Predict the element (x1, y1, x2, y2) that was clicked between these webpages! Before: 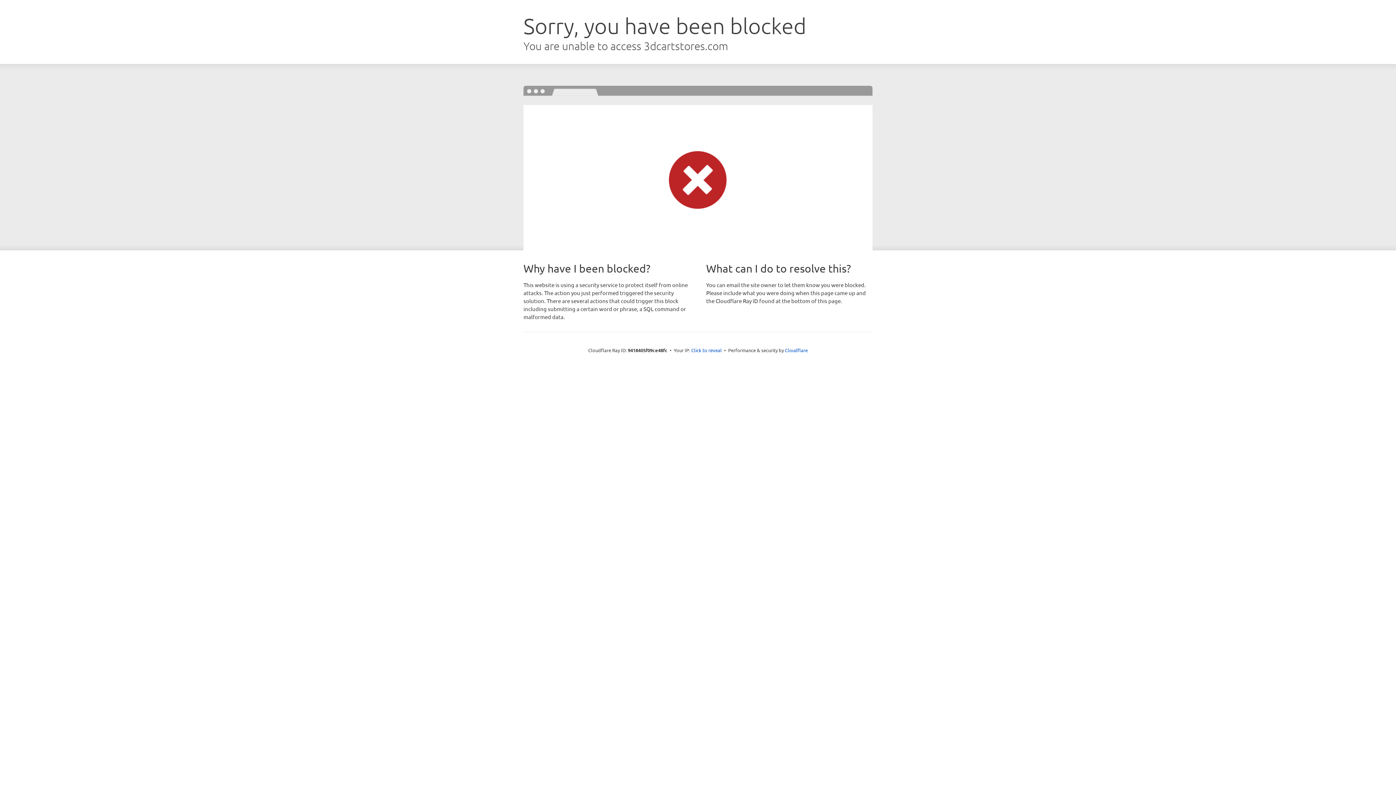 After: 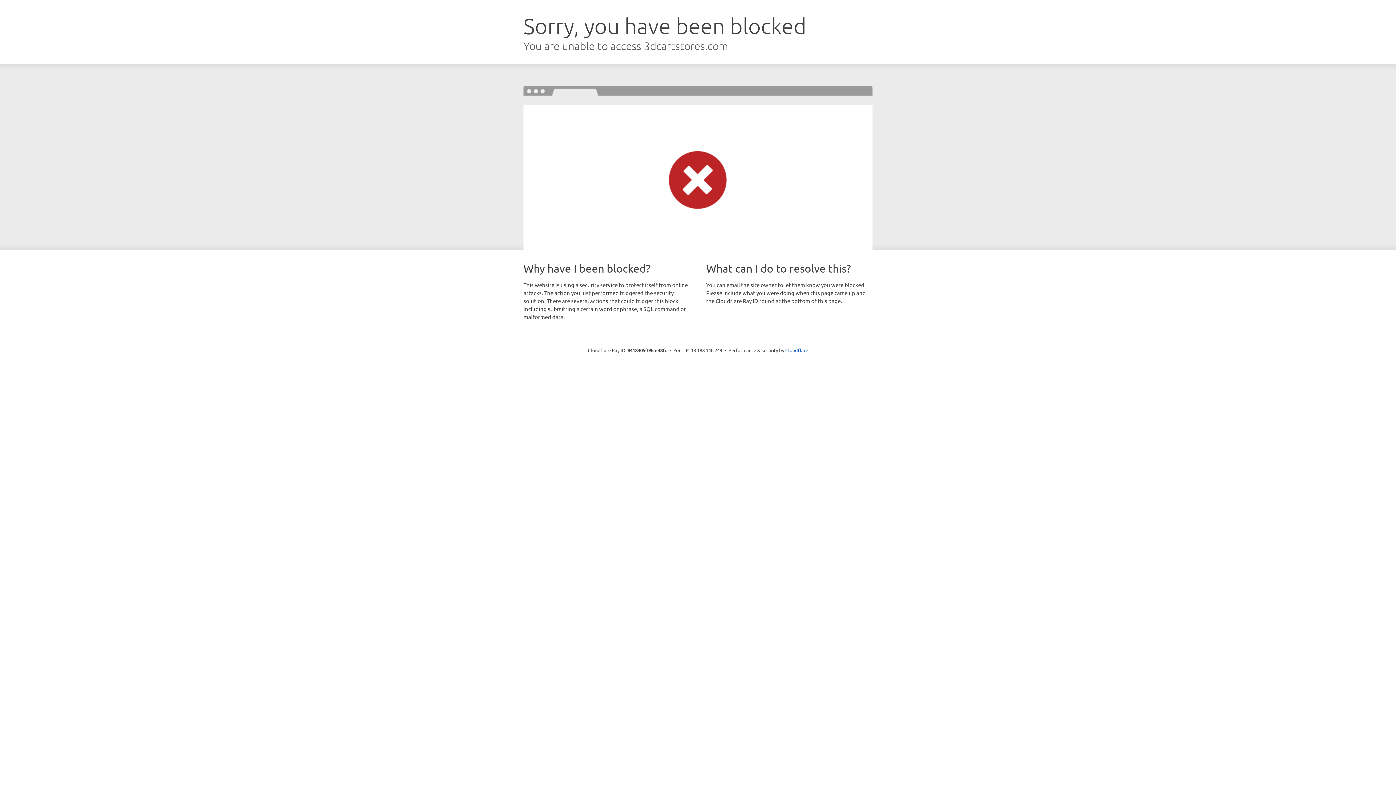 Action: label: Click to reveal bbox: (691, 346, 722, 353)